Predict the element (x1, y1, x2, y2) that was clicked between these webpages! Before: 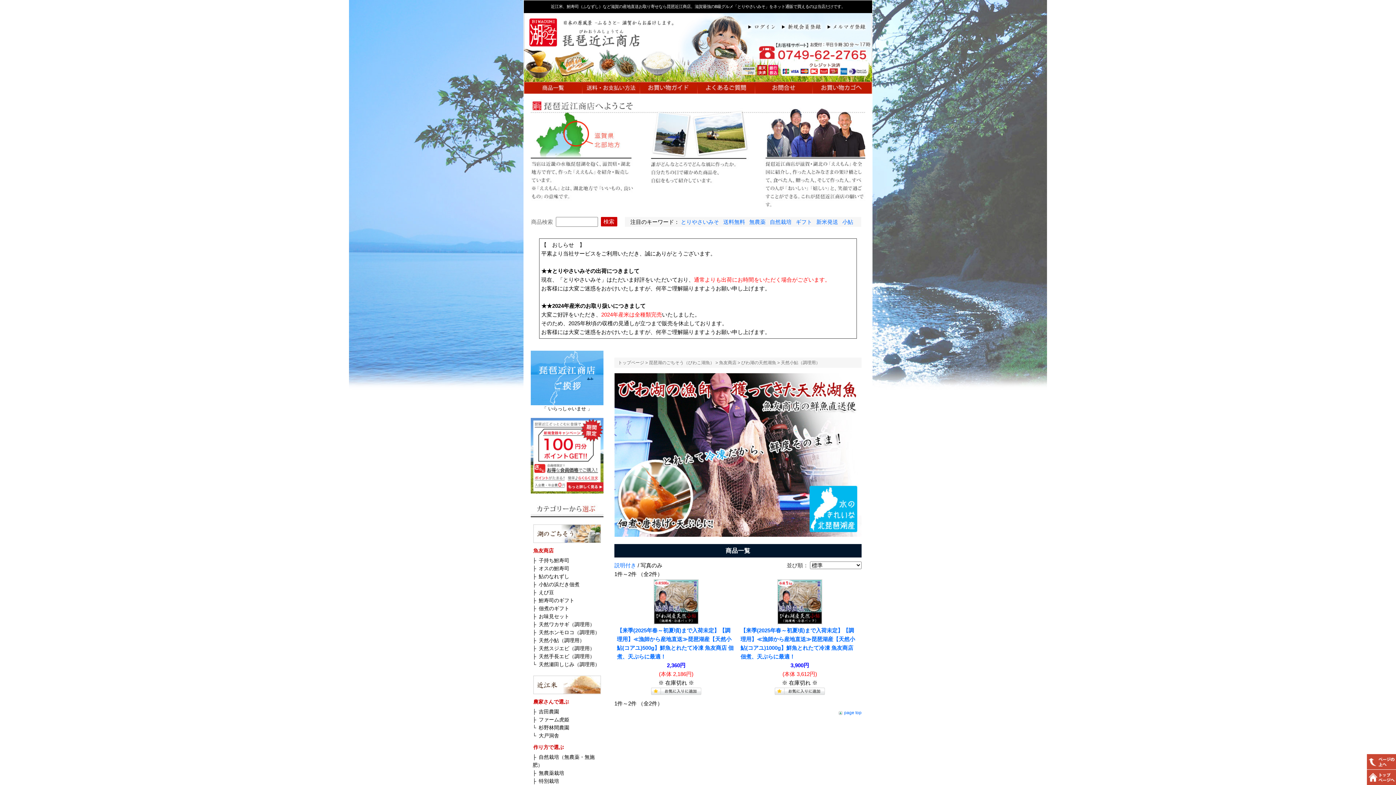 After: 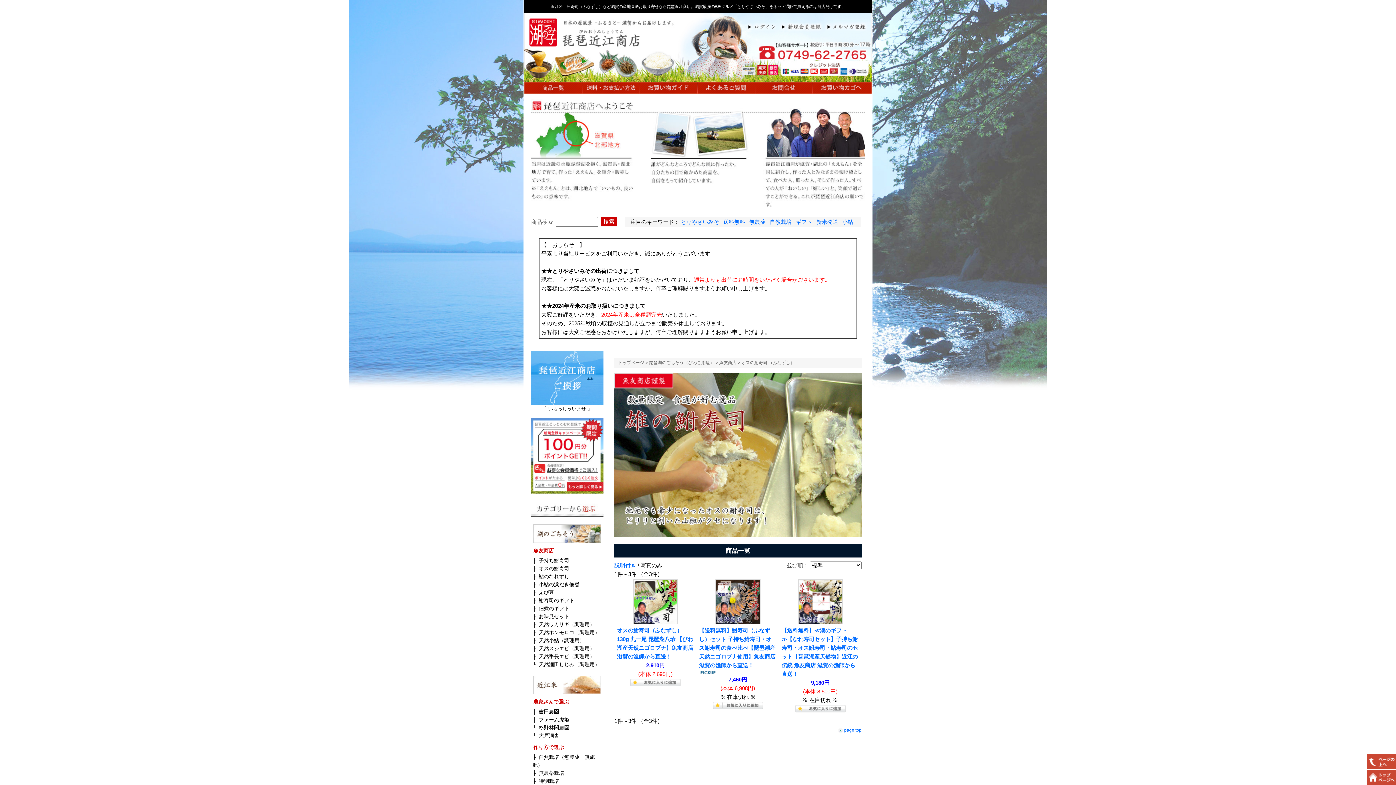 Action: bbox: (538, 565, 569, 571) label: オスの鮒寿司